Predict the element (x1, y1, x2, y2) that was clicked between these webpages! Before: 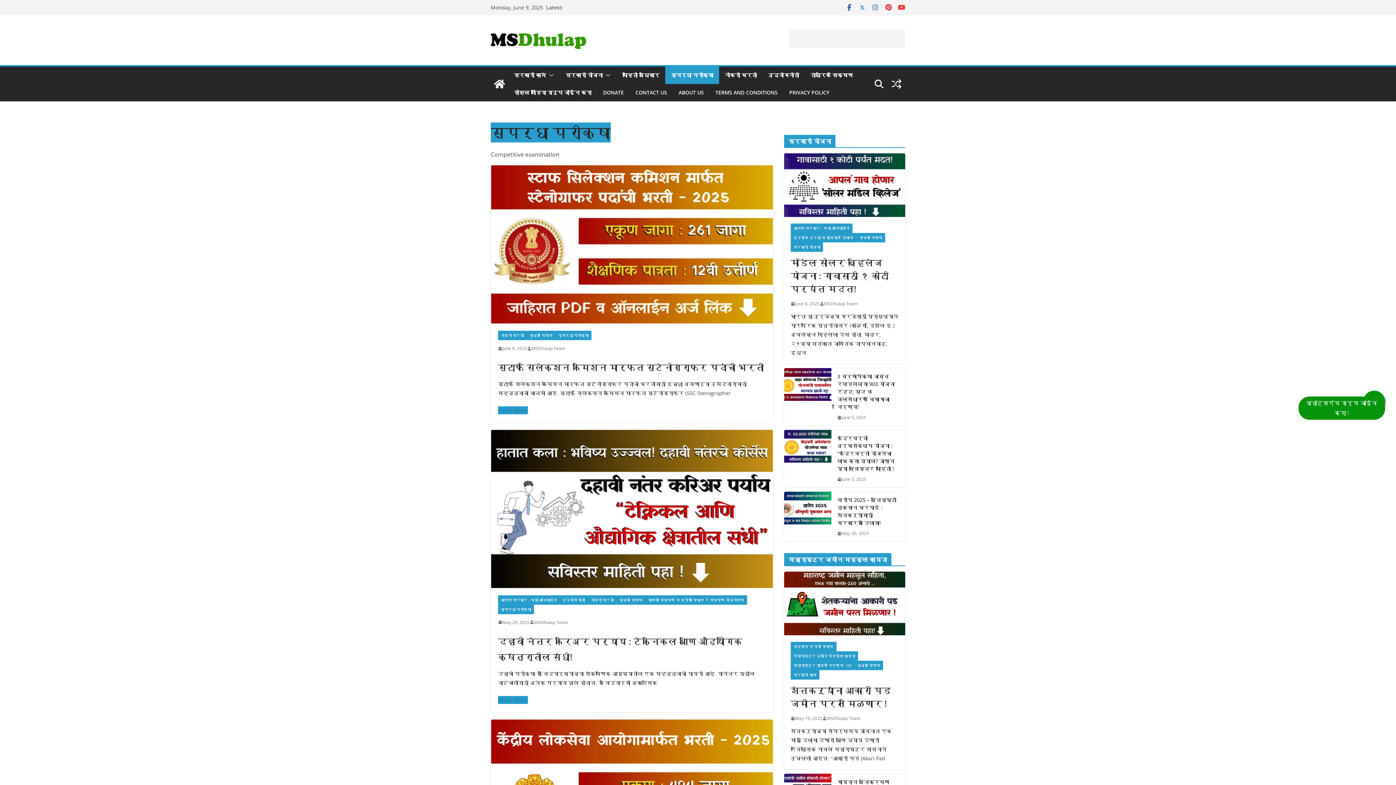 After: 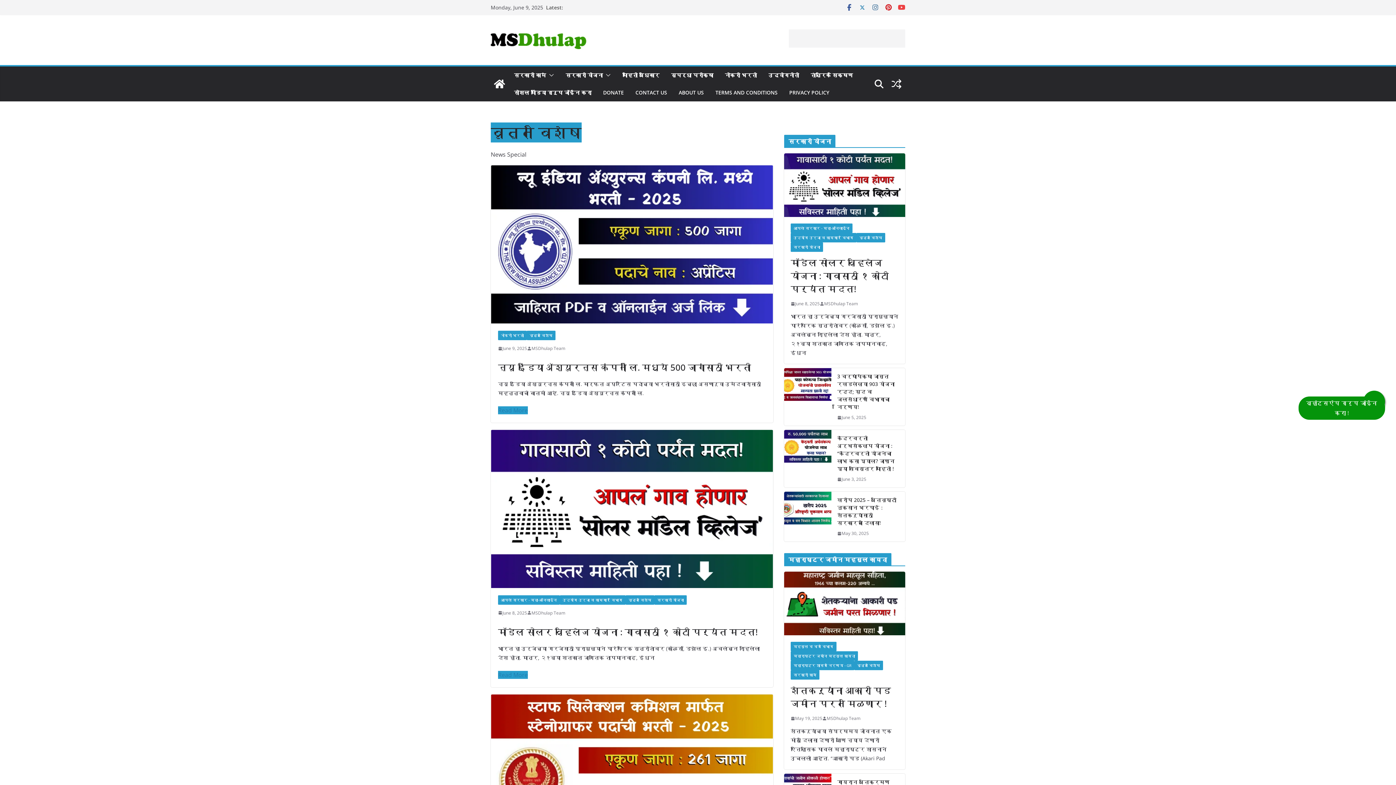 Action: label: वृत्त विशेष bbox: (526, 330, 555, 340)